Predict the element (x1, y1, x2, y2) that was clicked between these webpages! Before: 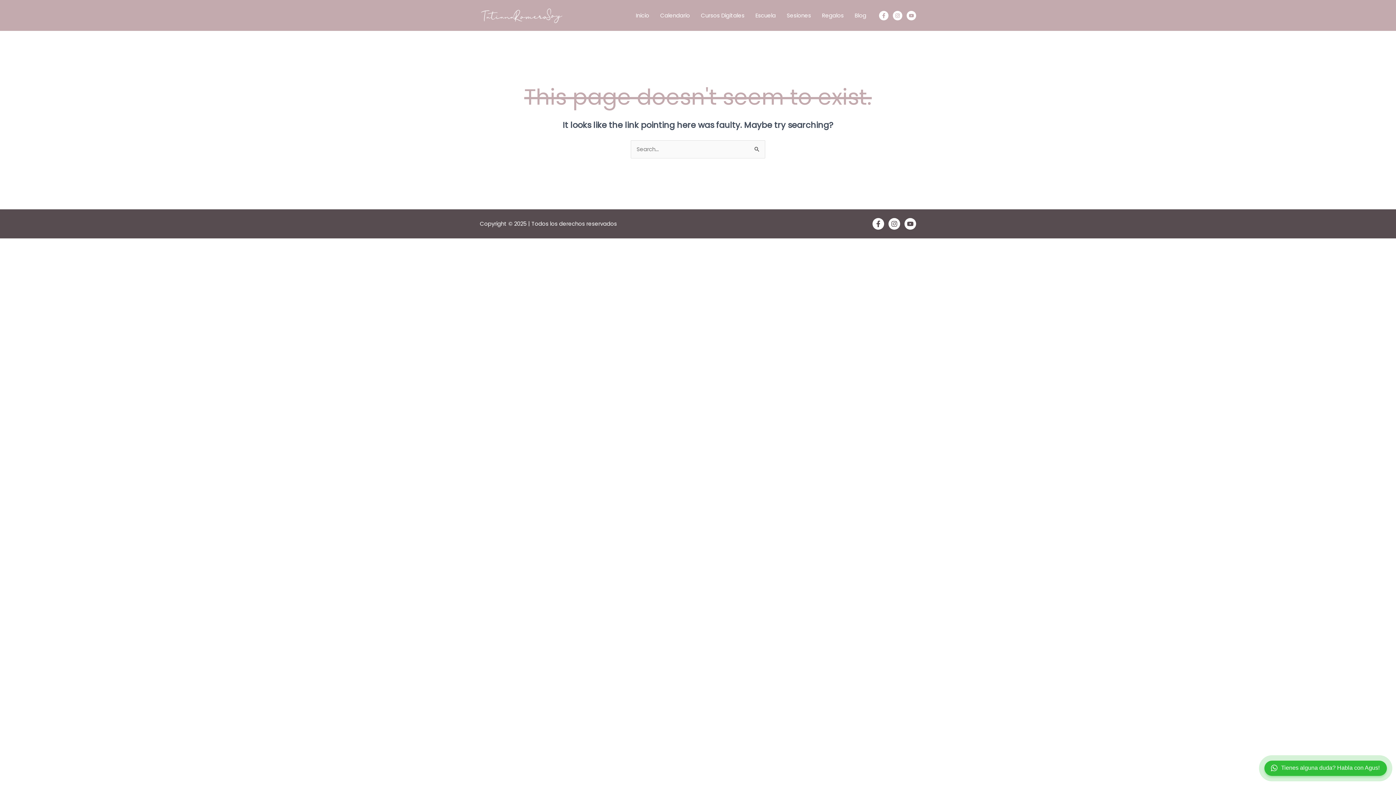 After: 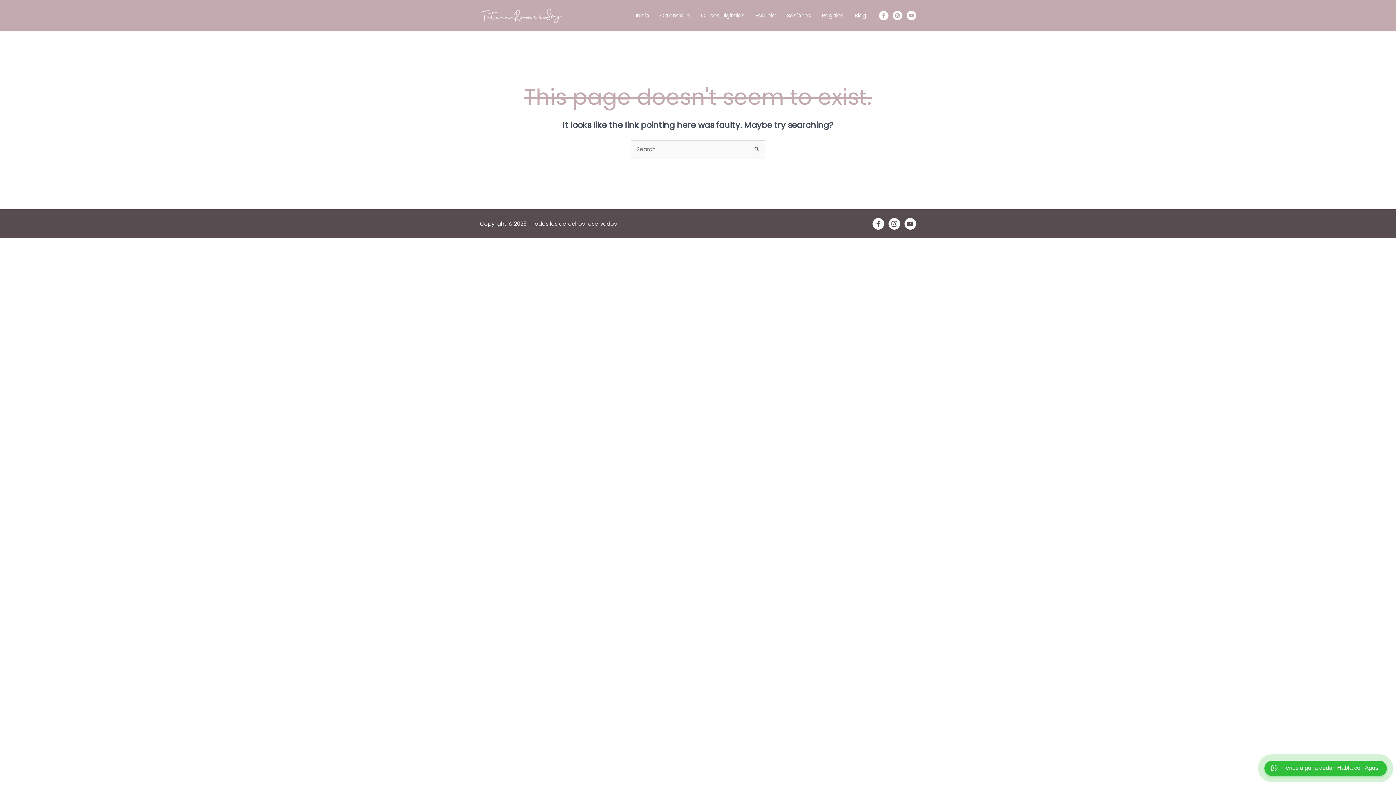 Action: bbox: (879, 10, 888, 20) label: Facebook